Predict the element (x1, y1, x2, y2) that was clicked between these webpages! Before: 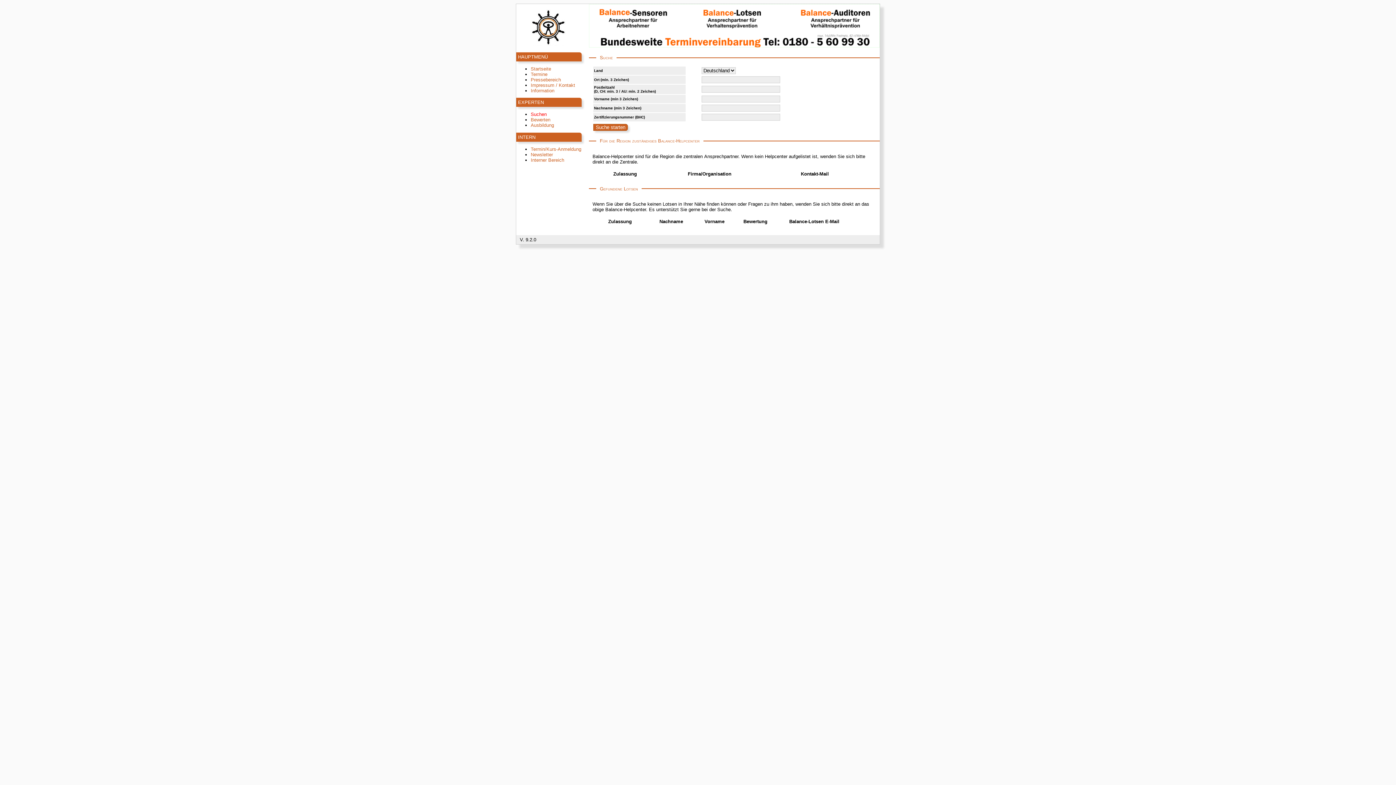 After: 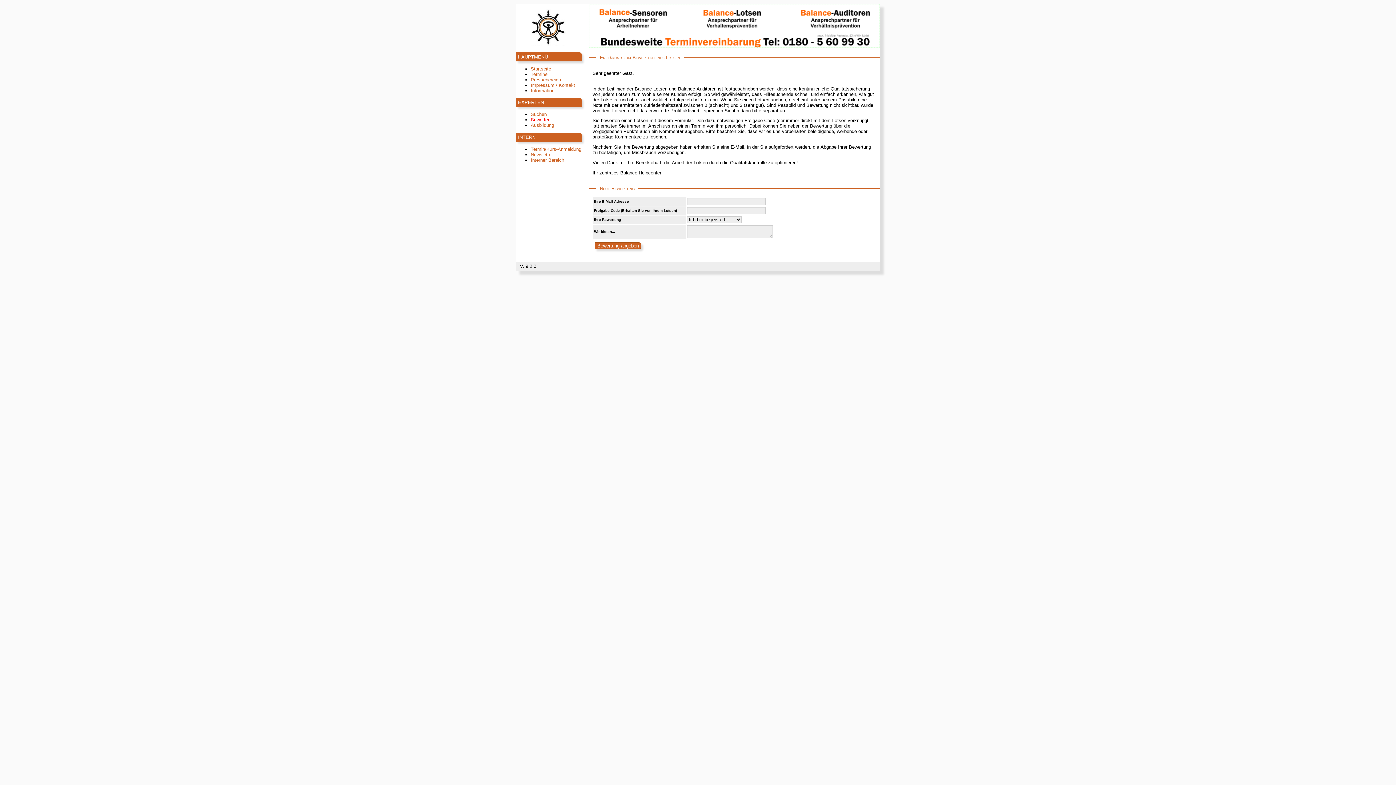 Action: bbox: (530, 117, 550, 122) label: Bewerten